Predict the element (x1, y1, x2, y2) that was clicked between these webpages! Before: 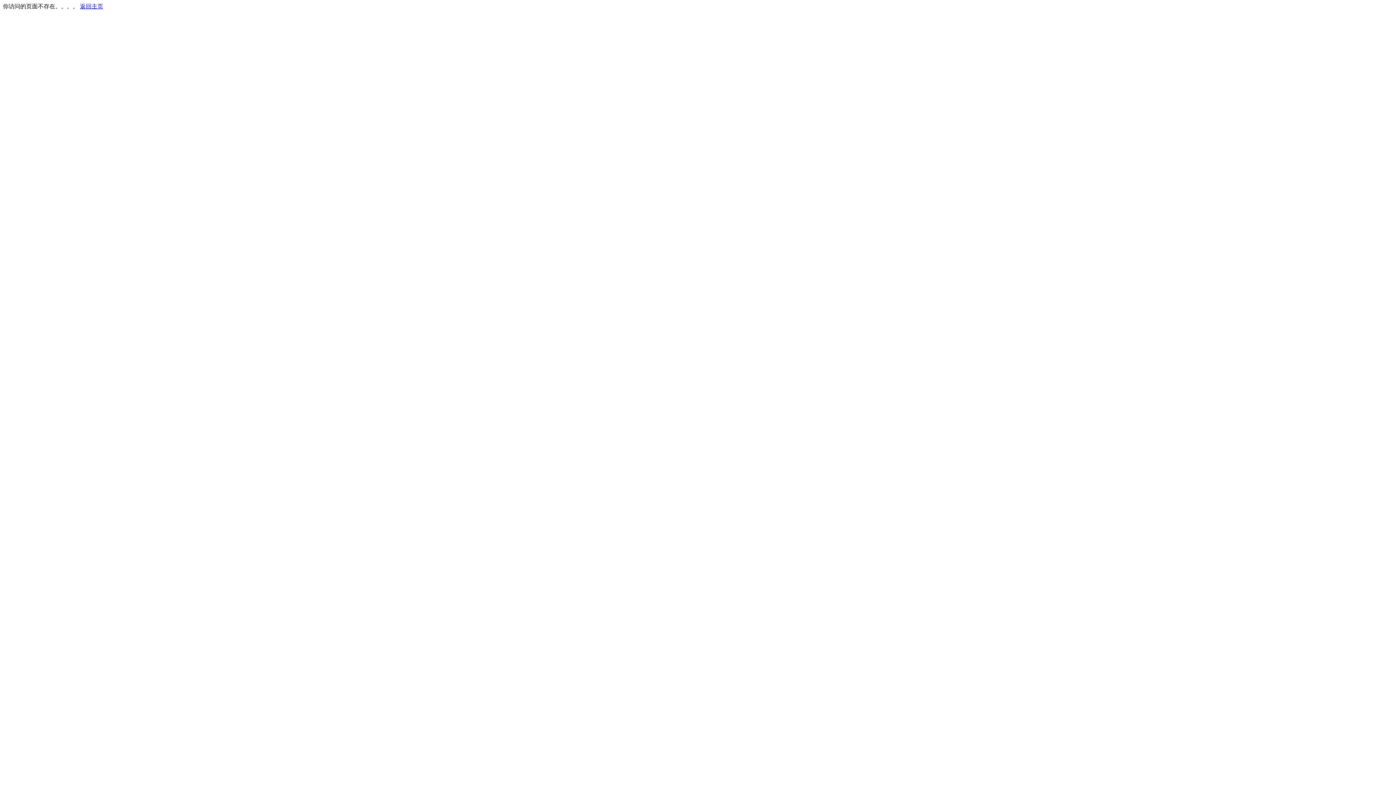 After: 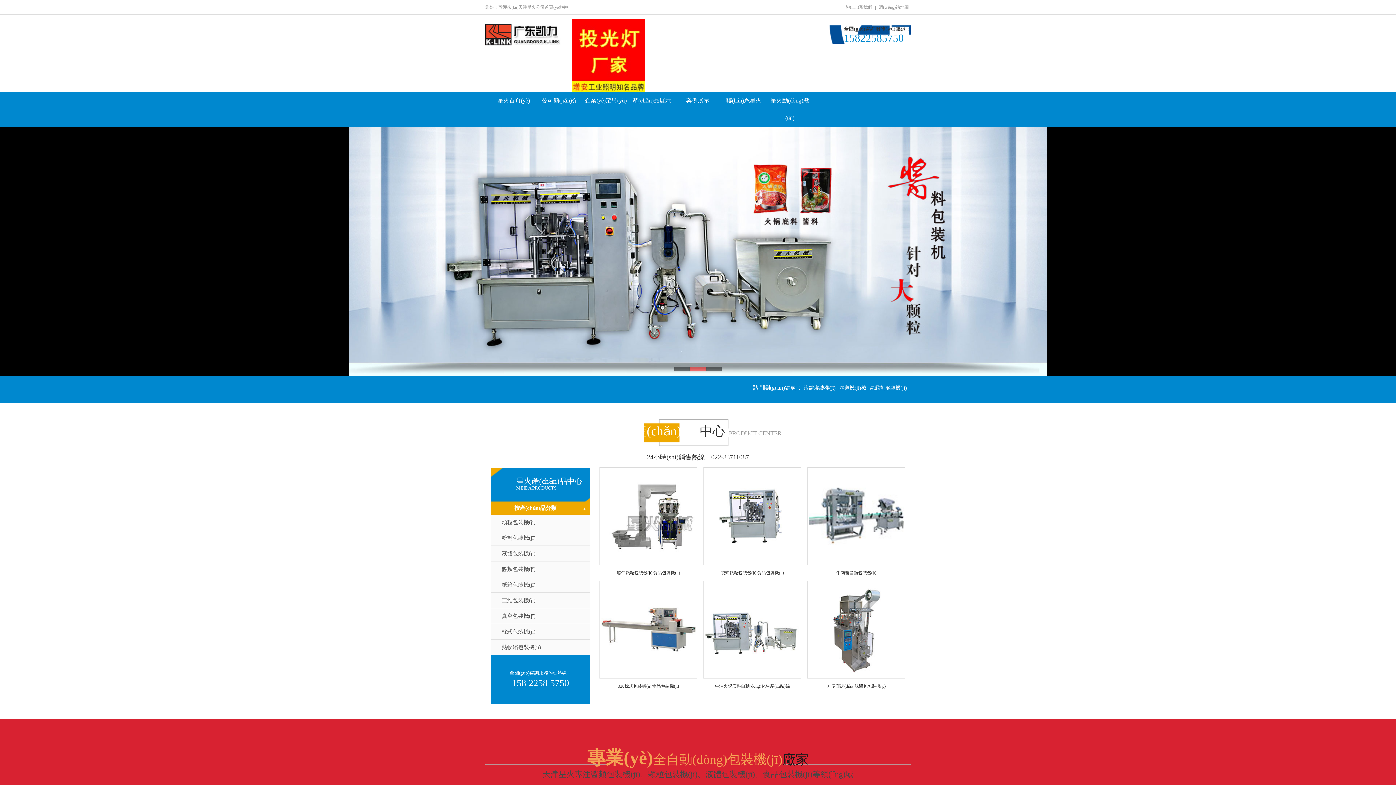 Action: label: 返回主页 bbox: (80, 3, 103, 9)